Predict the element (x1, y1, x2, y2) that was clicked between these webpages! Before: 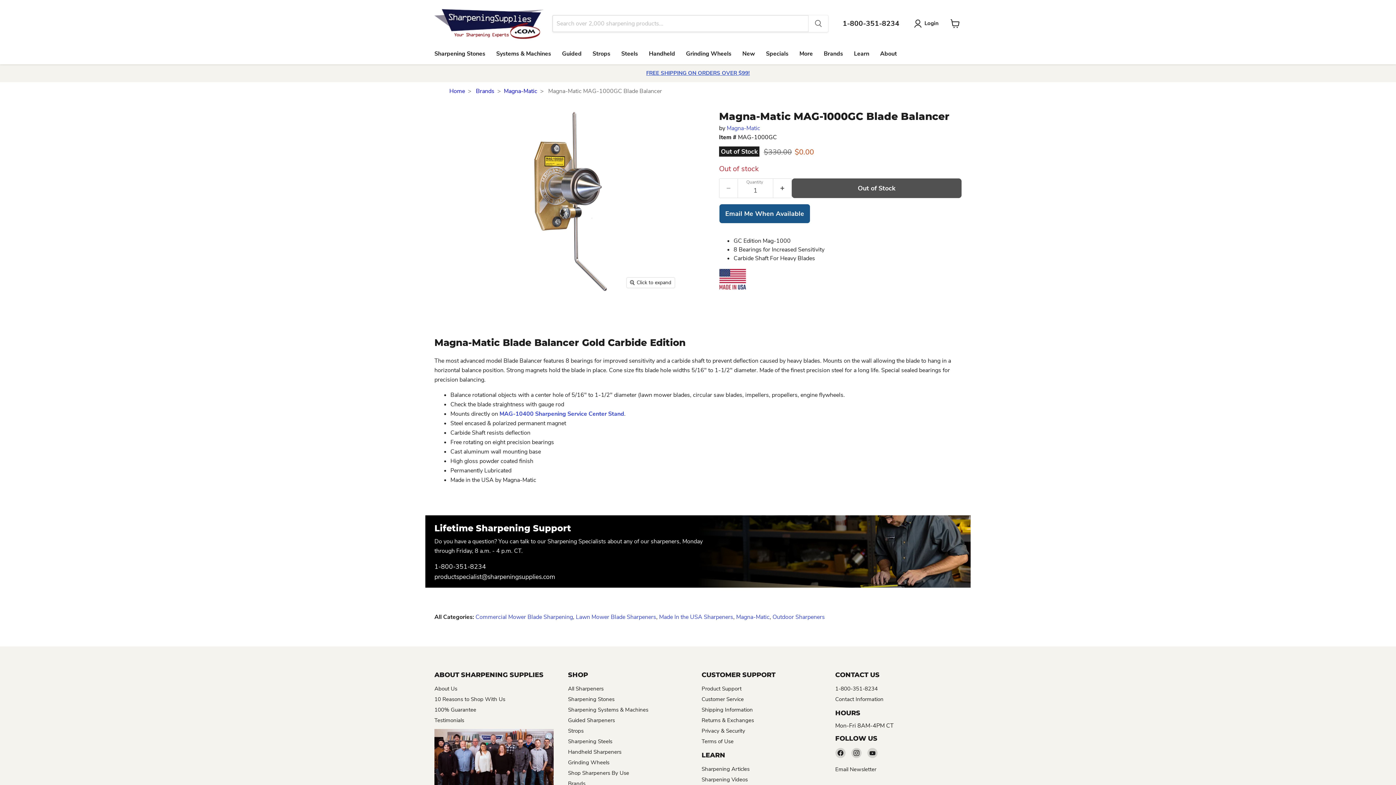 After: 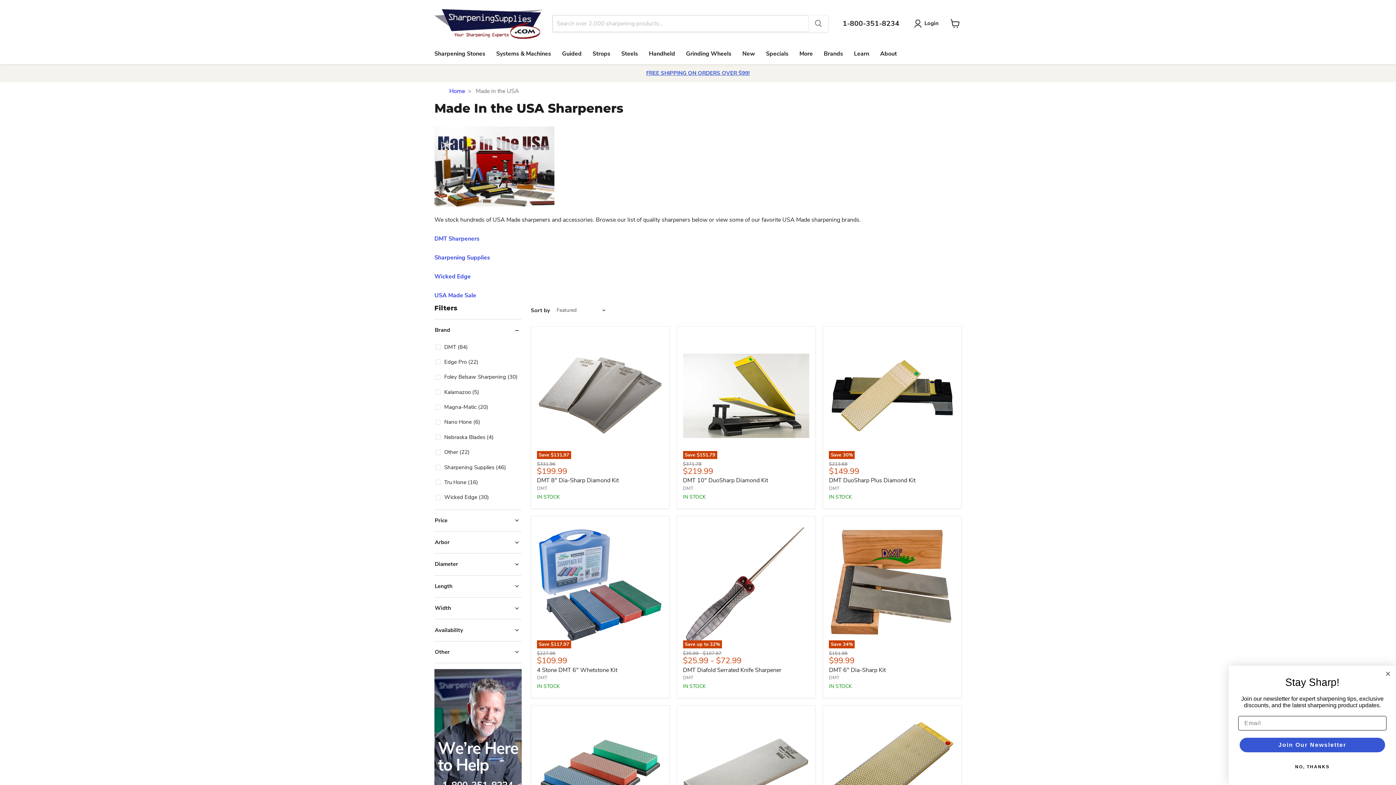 Action: bbox: (659, 613, 733, 621) label: Made In the USA Sharpeners